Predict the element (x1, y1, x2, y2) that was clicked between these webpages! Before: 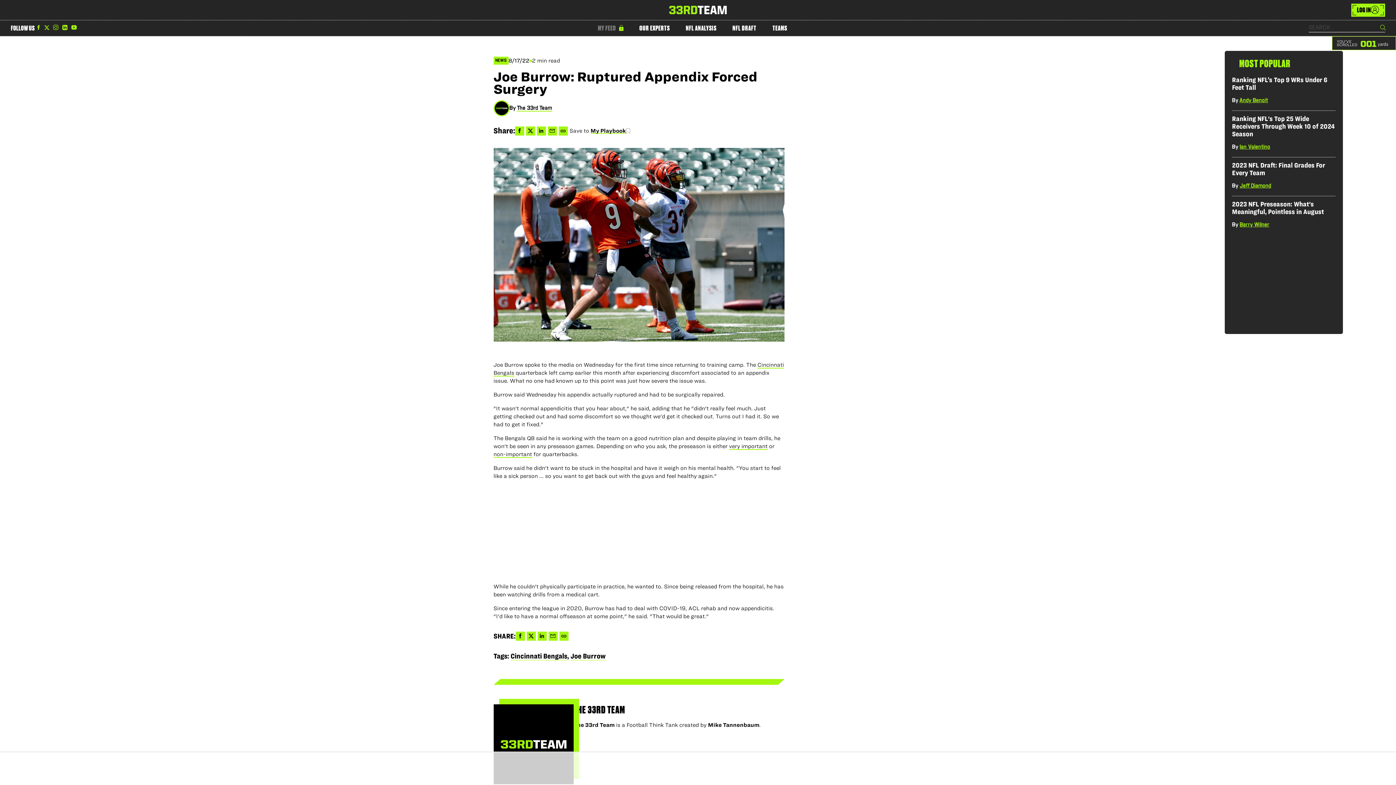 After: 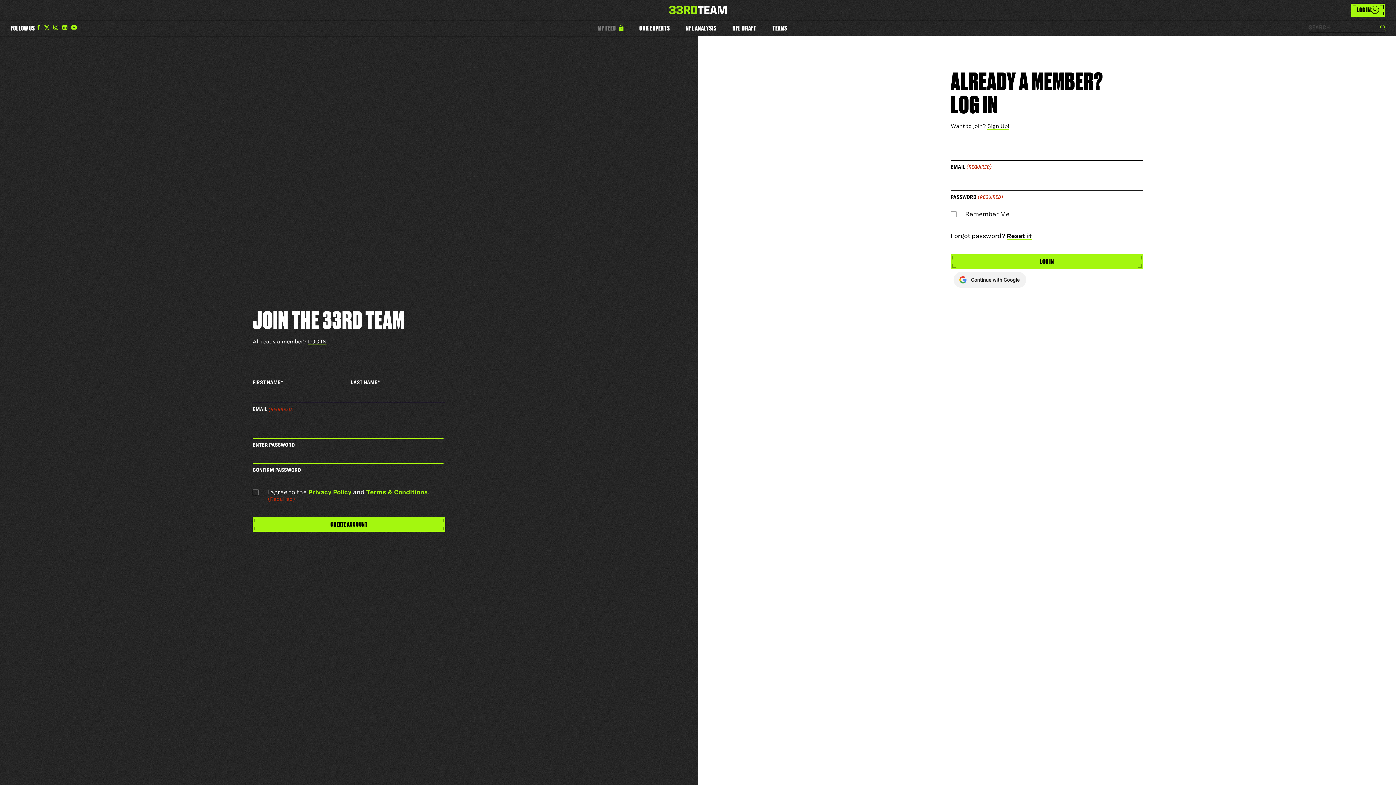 Action: label: Save to My Playbook bbox: (569, 128, 630, 133)